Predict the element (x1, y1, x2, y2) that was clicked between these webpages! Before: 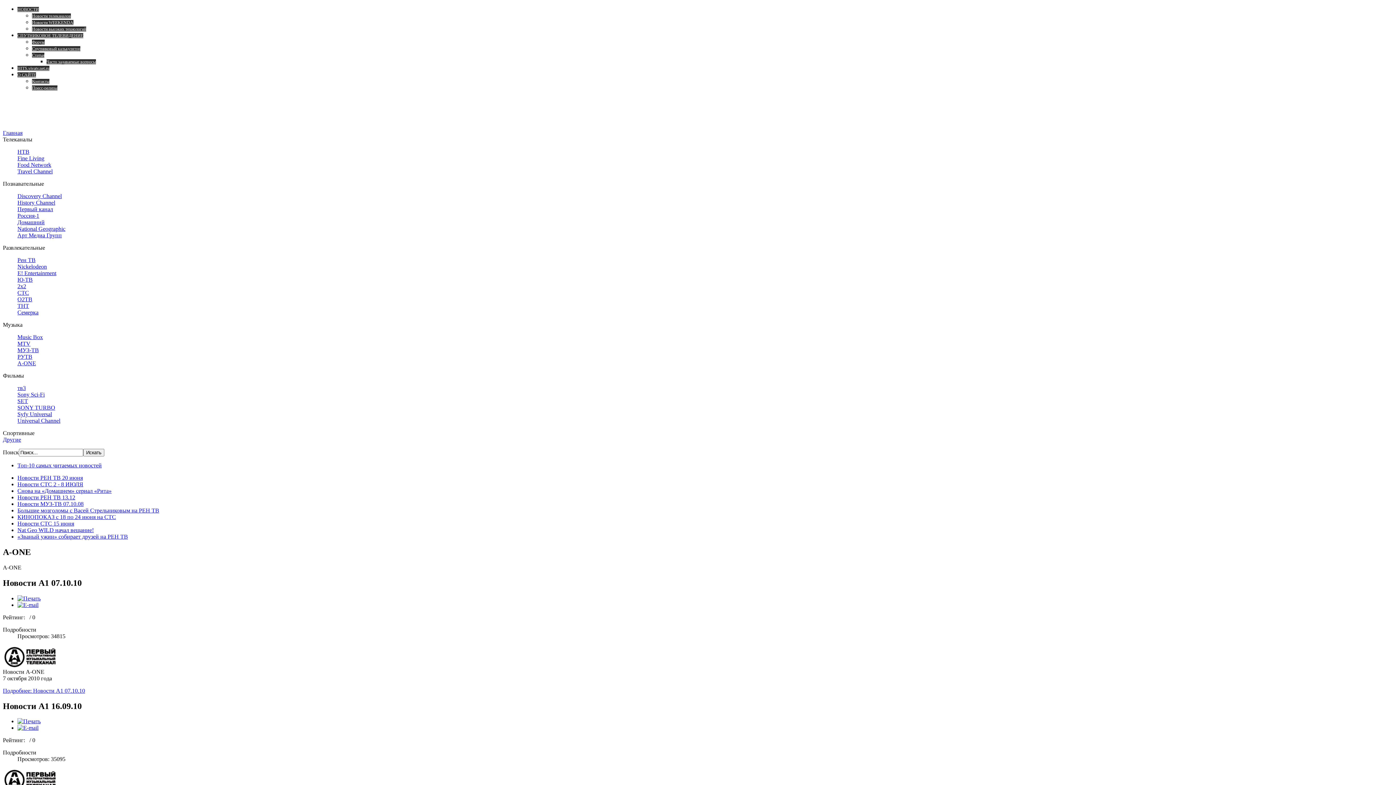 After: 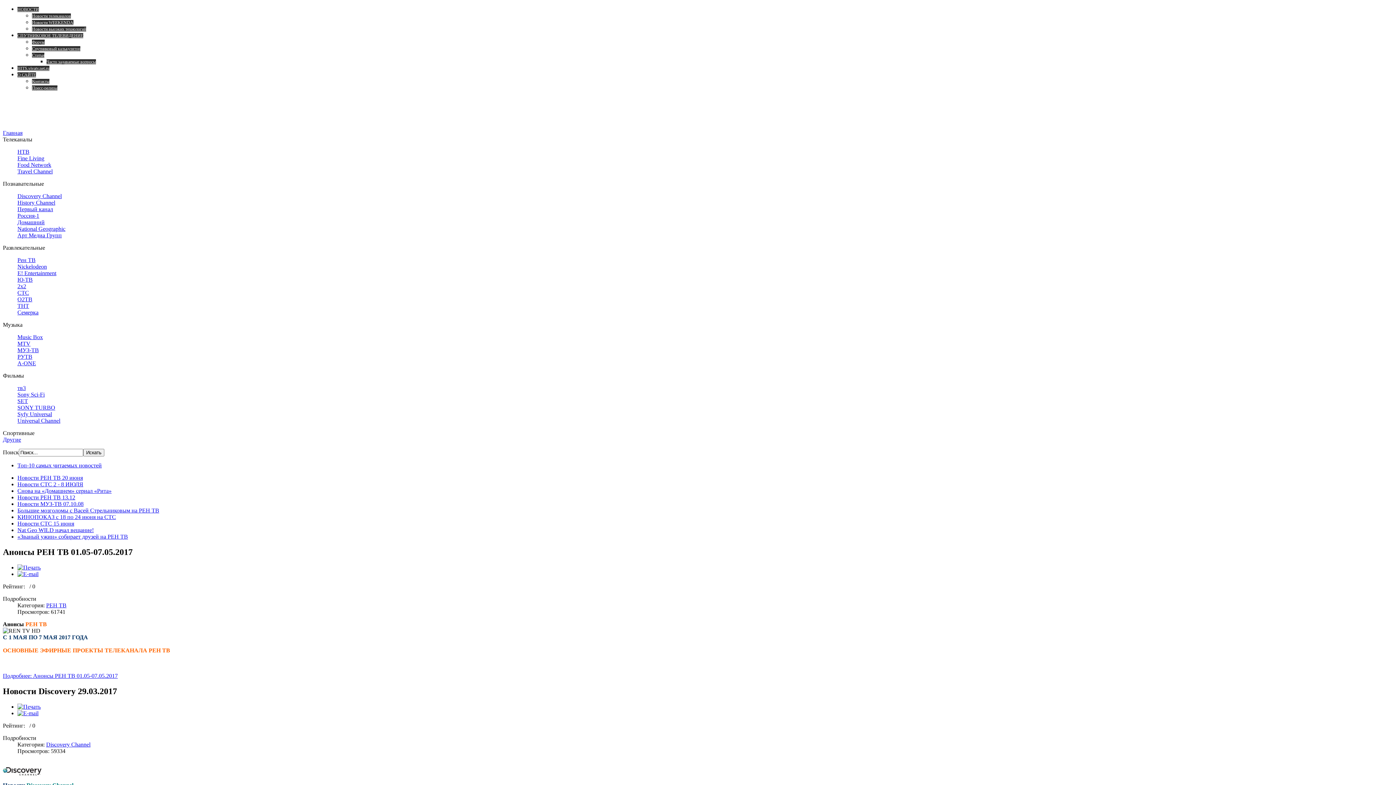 Action: label: НОВОСТИ bbox: (17, 6, 38, 12)